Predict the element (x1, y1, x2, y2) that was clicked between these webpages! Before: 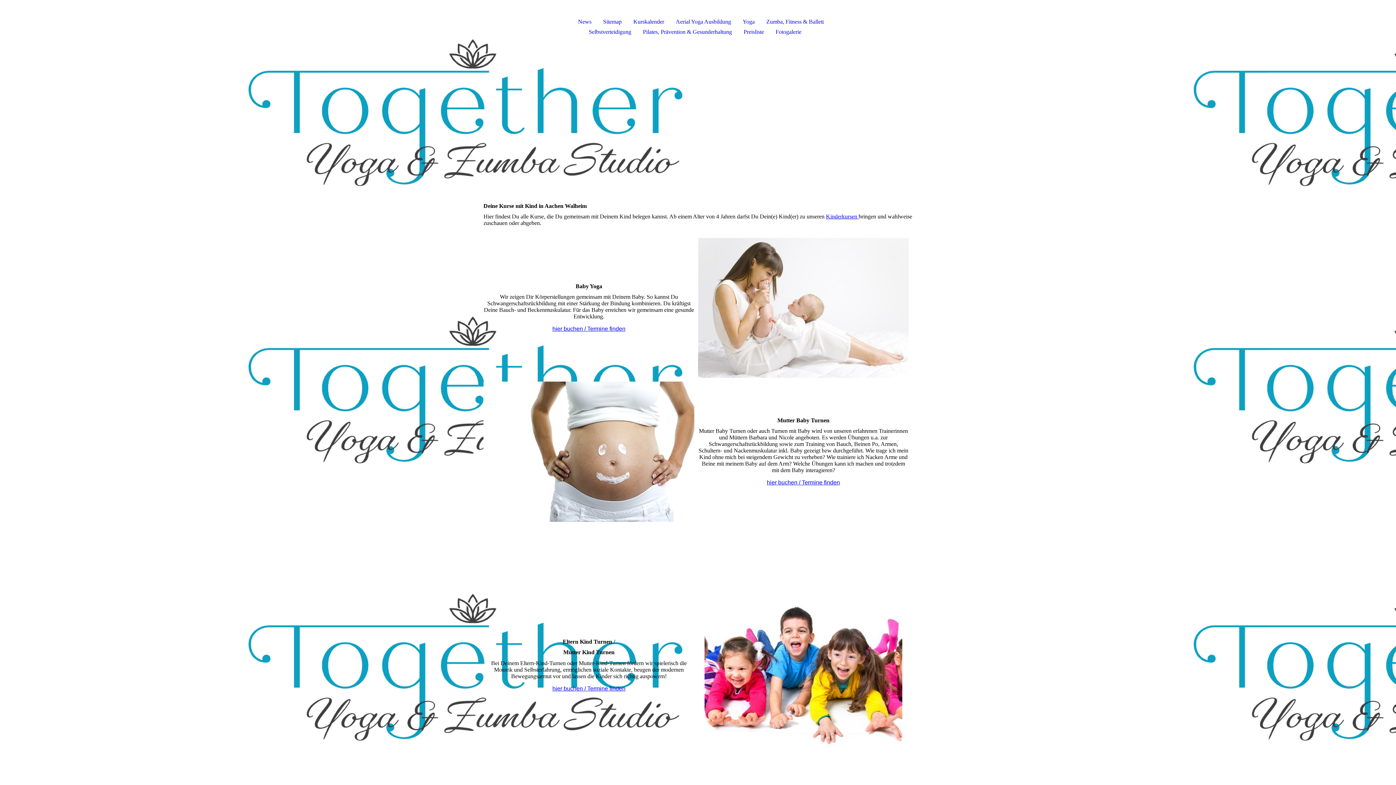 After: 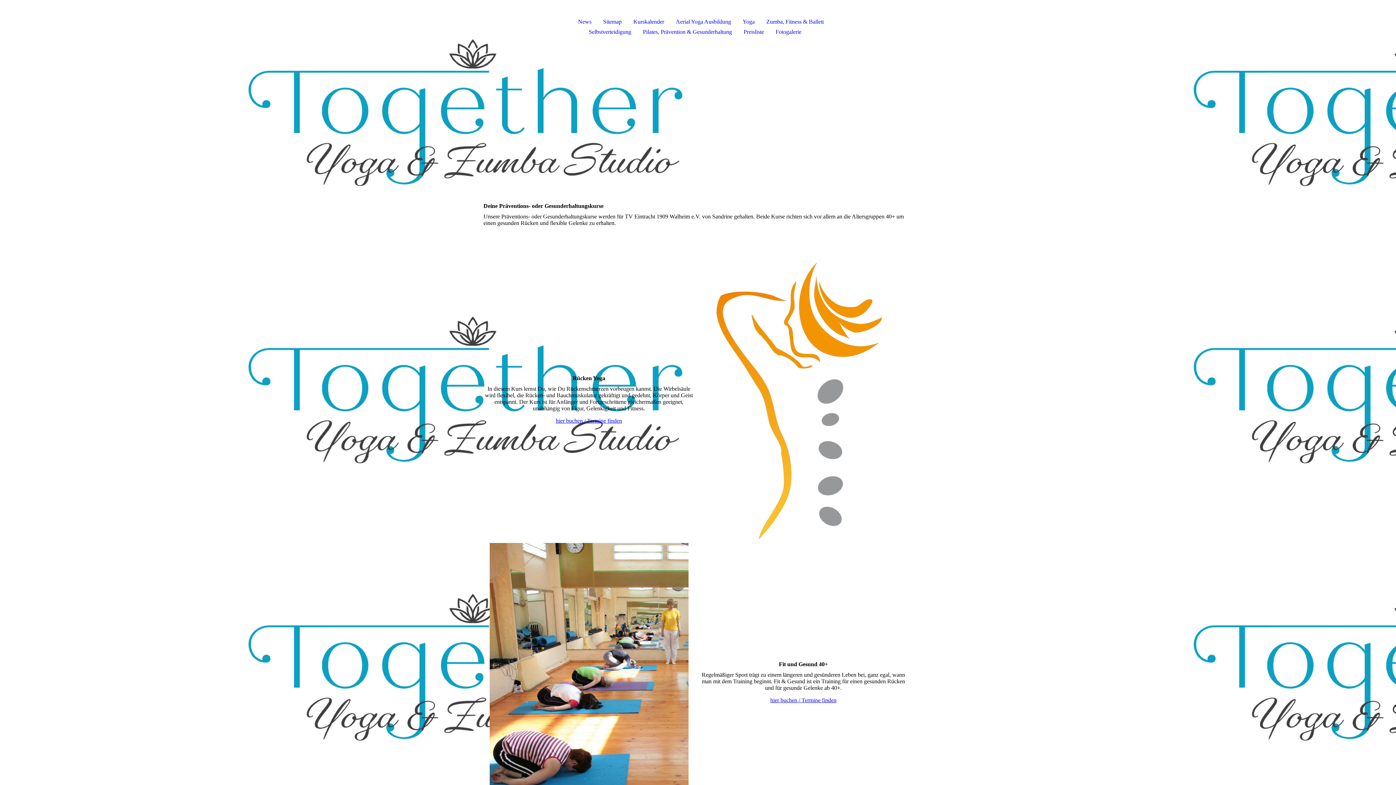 Action: label: Pilates, Prävention & Gesunderhaltung bbox: (637, 26, 738, 37)